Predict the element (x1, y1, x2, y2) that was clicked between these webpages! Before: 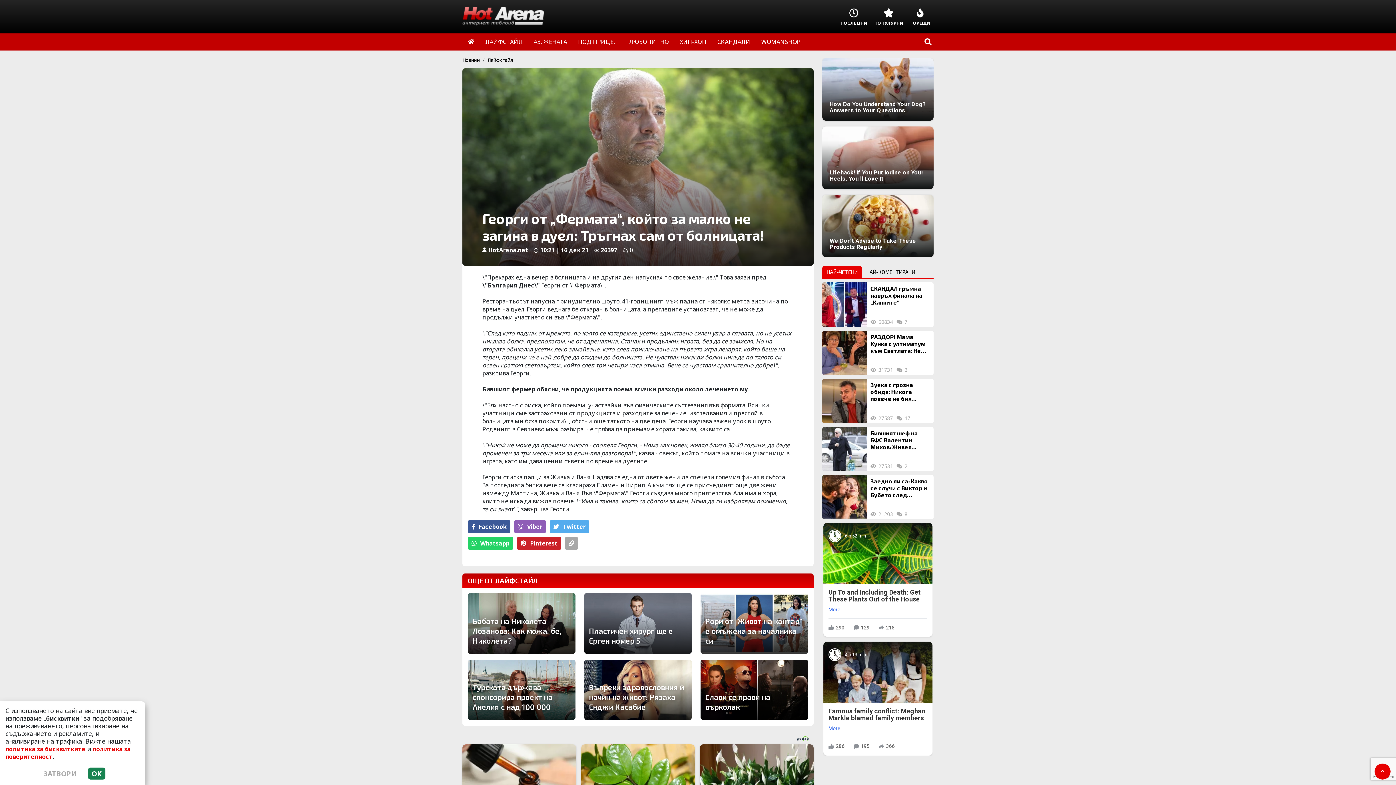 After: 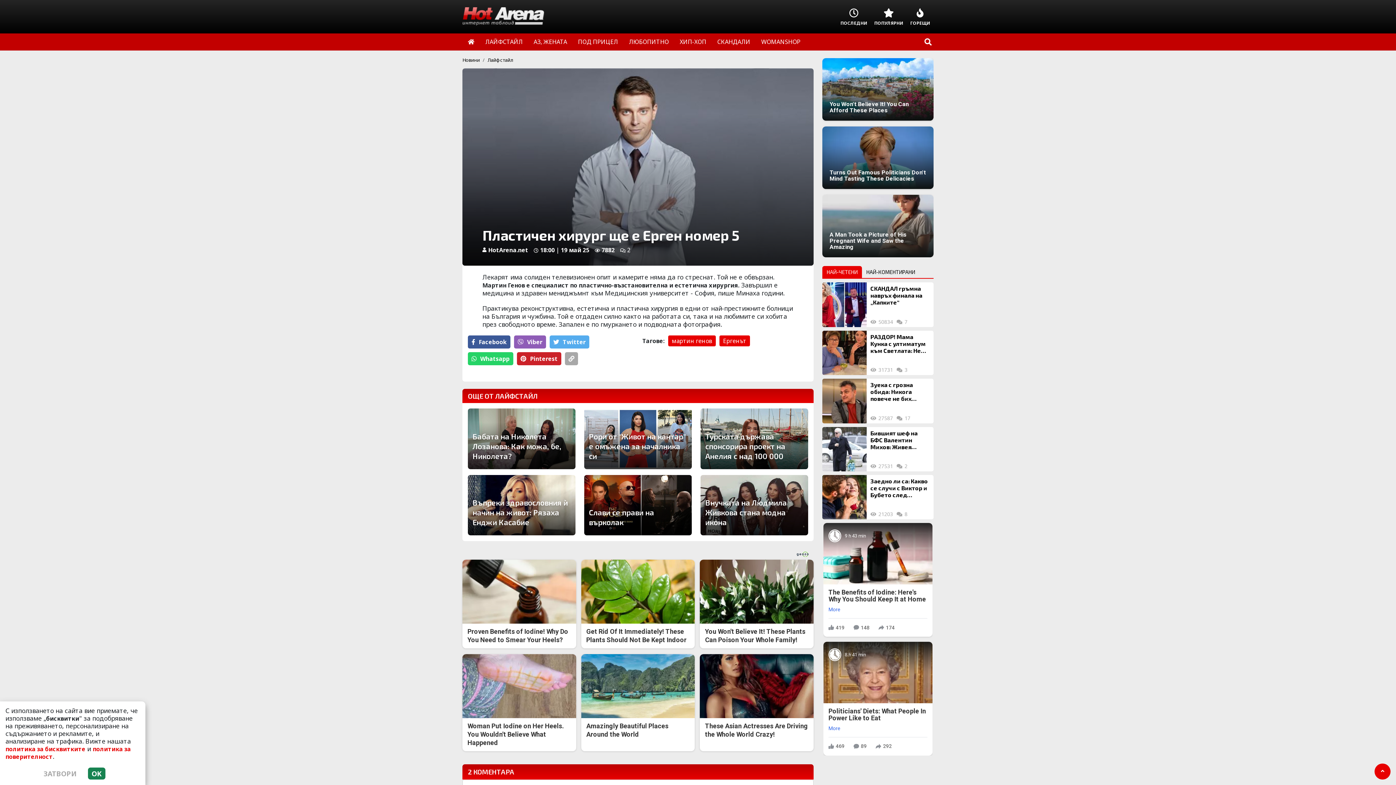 Action: bbox: (589, 626, 687, 645) label: Пластичен хирург ще е Ерген номер 5